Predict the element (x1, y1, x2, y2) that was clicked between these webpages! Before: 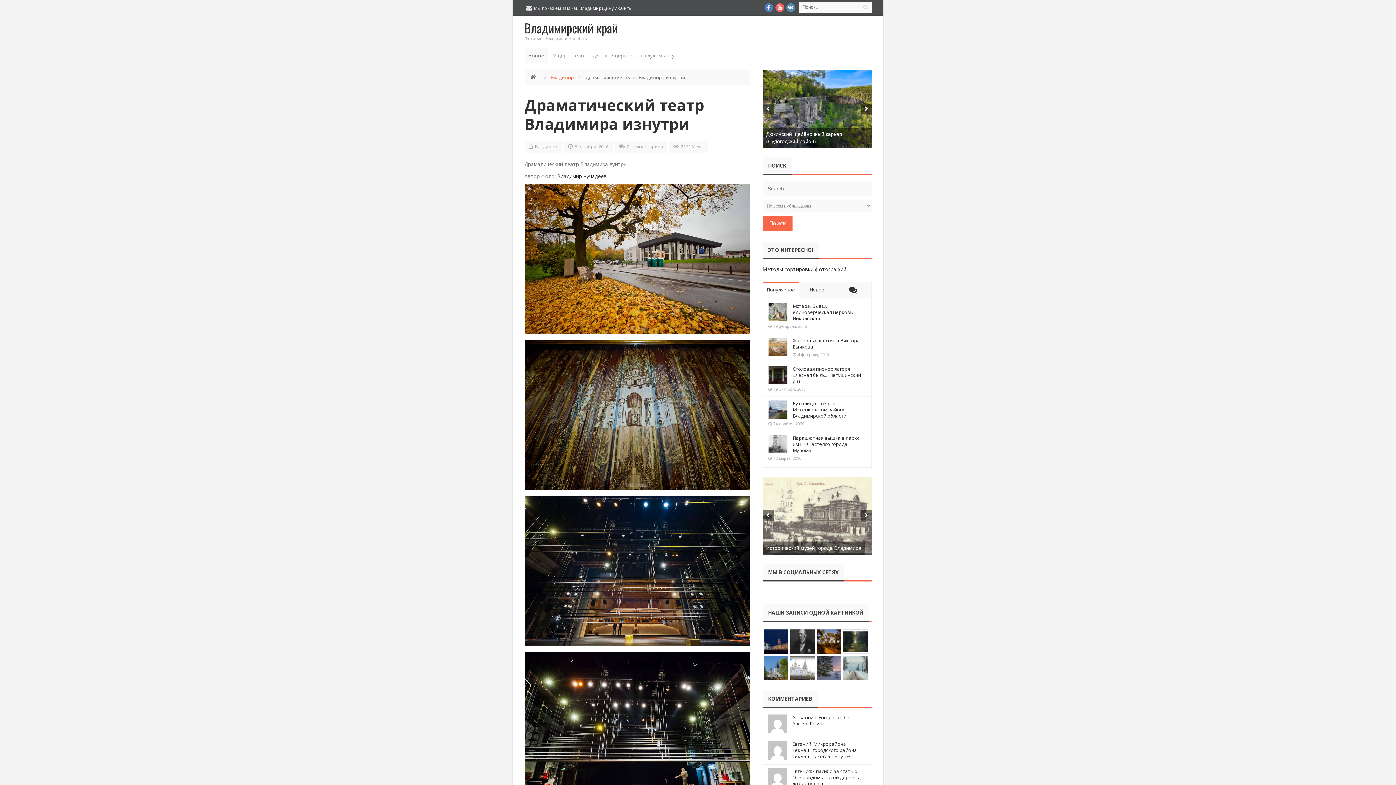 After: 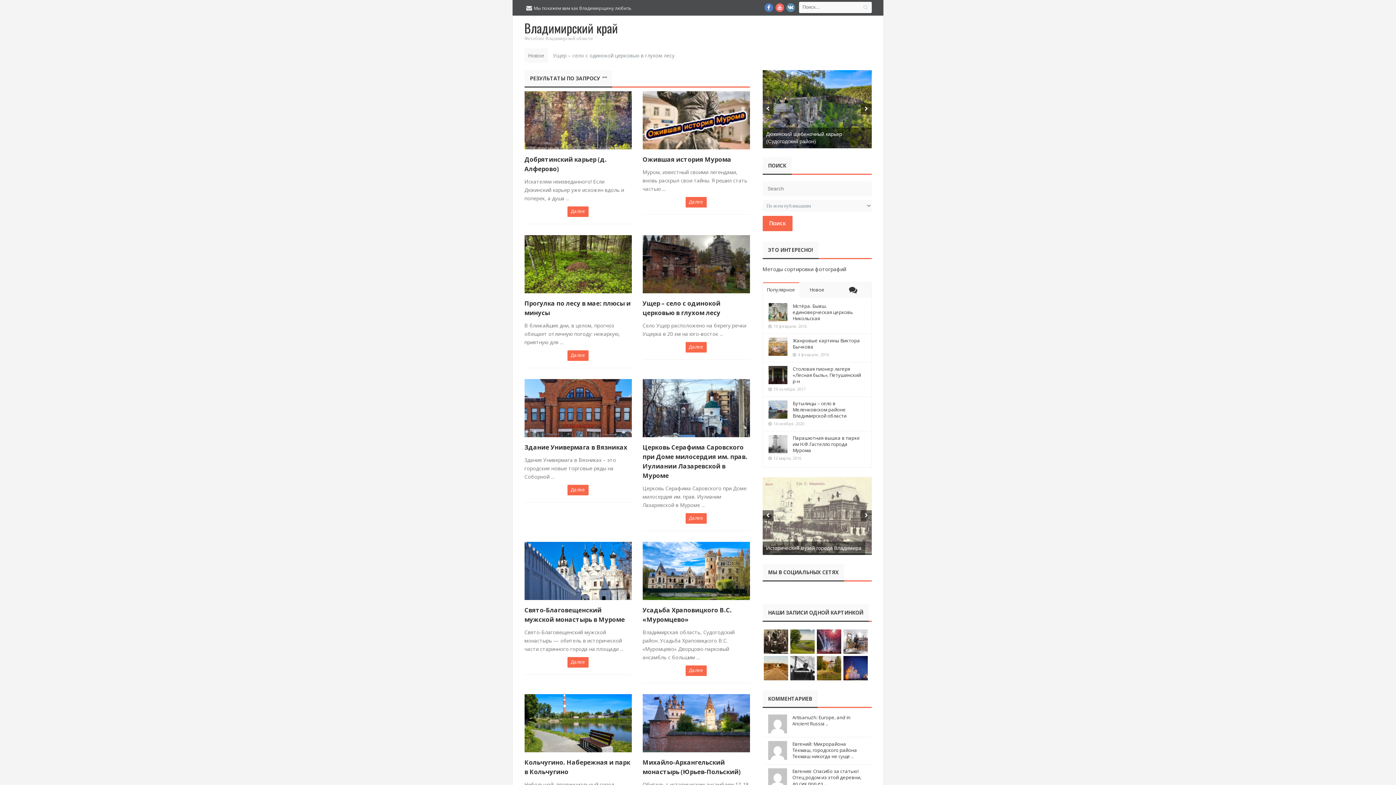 Action: bbox: (863, 1, 868, 12)